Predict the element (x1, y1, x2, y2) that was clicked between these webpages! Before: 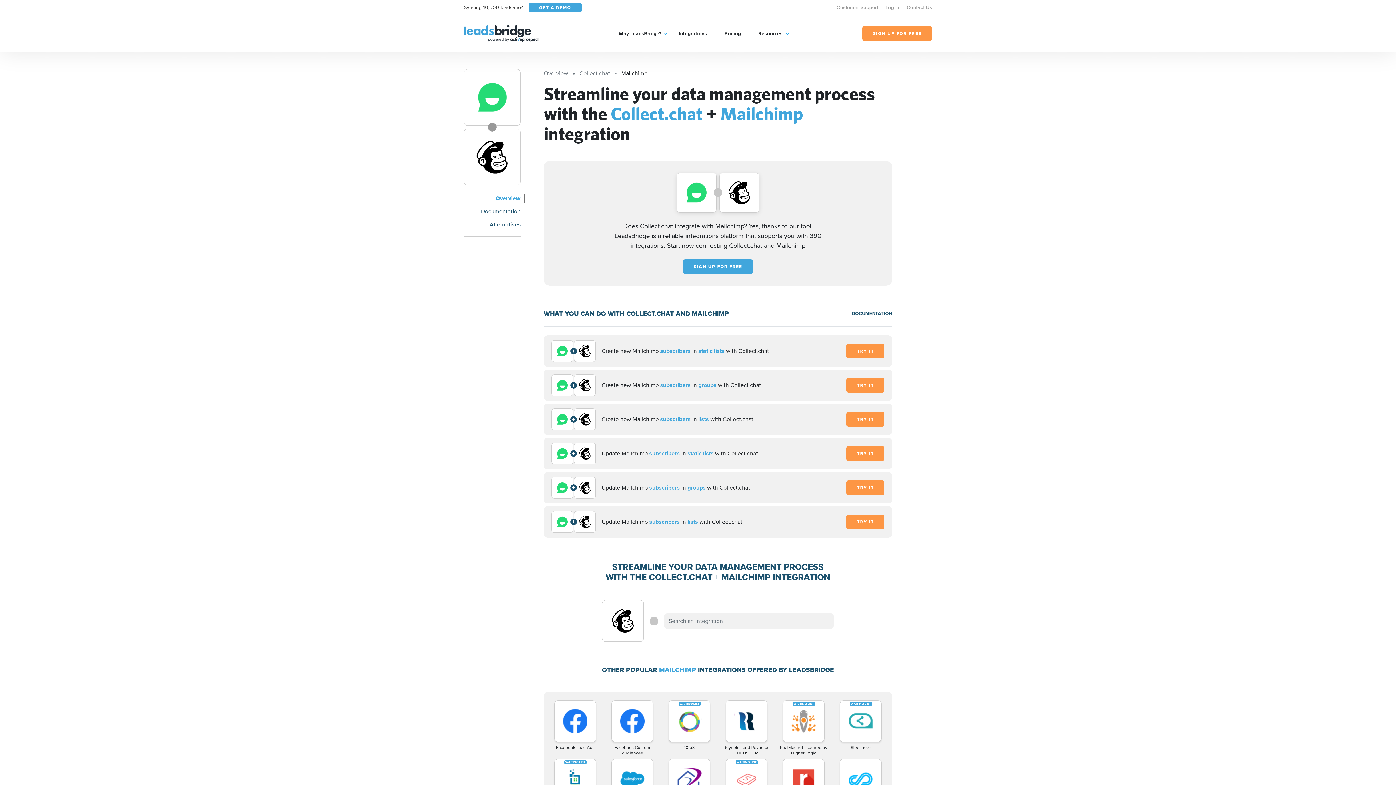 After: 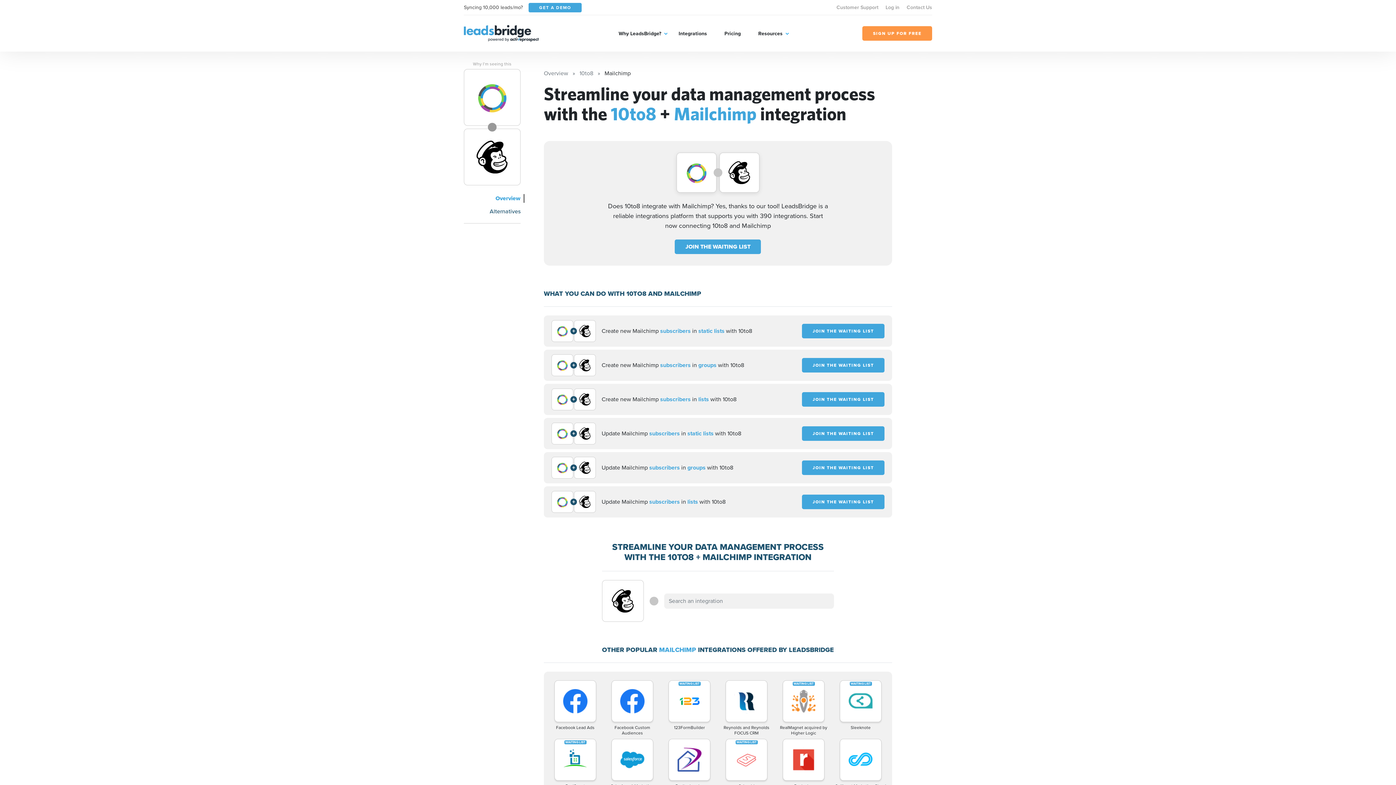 Action: label: 10to8 bbox: (662, 700, 716, 750)